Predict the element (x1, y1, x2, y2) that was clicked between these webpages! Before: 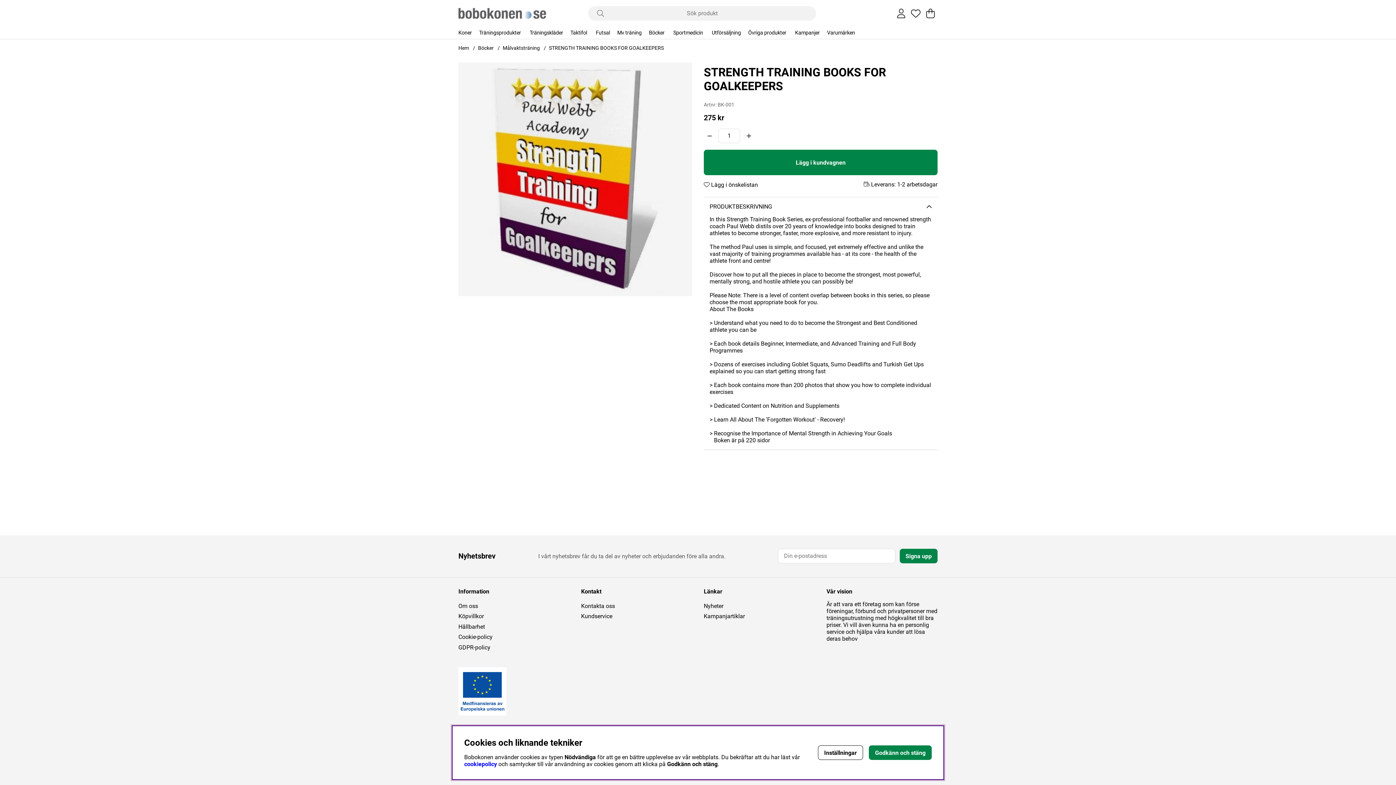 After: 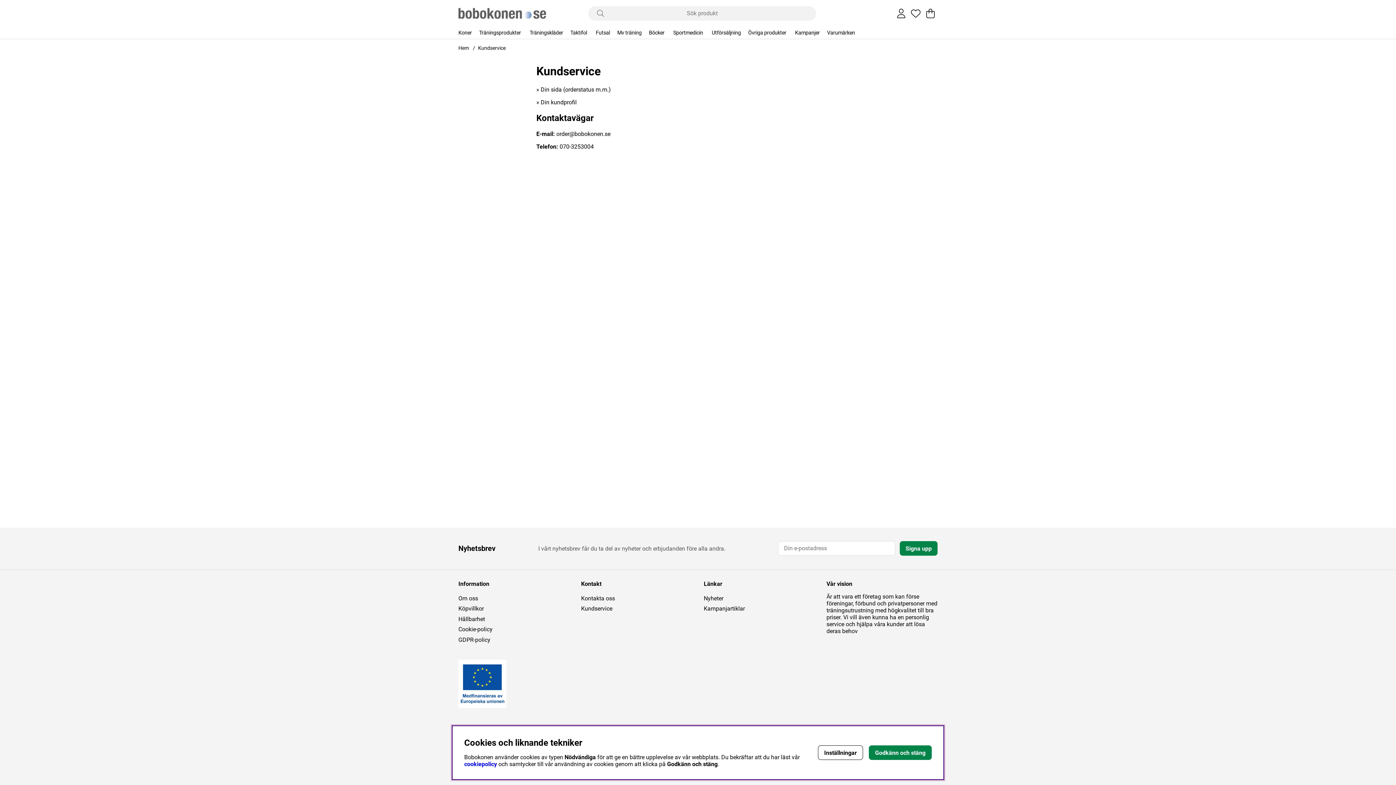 Action: bbox: (581, 613, 612, 620) label: Kundservice